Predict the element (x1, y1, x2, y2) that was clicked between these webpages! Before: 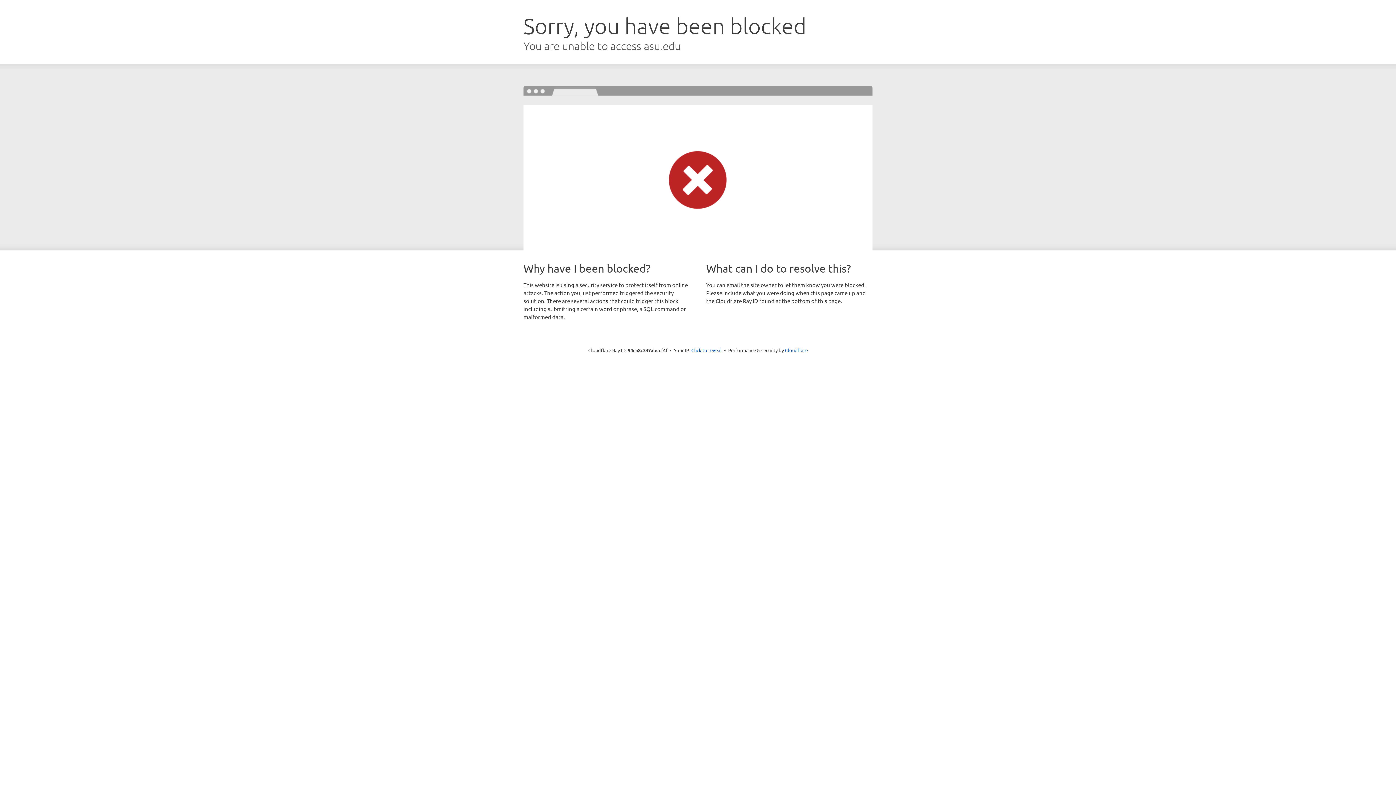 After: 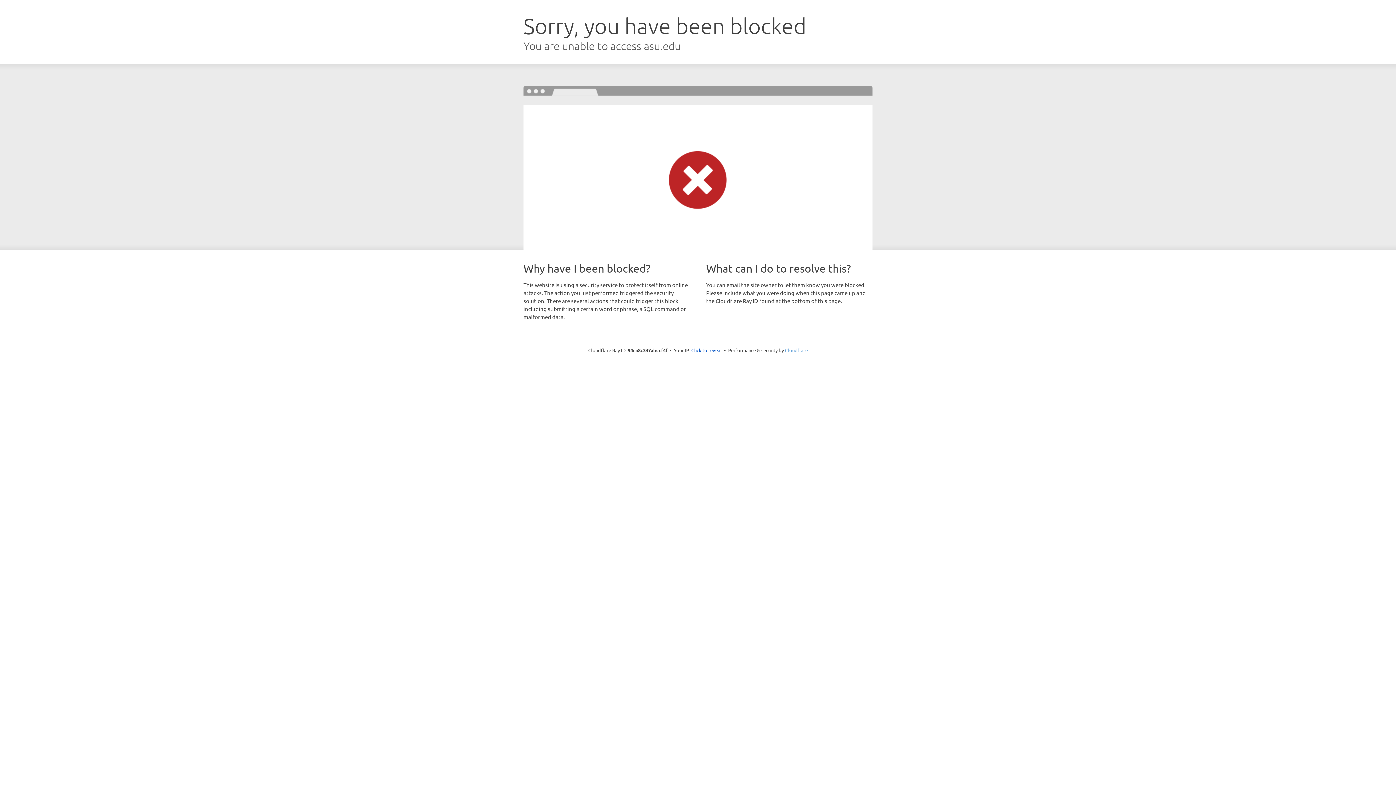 Action: label: Cloudflare bbox: (785, 347, 808, 353)